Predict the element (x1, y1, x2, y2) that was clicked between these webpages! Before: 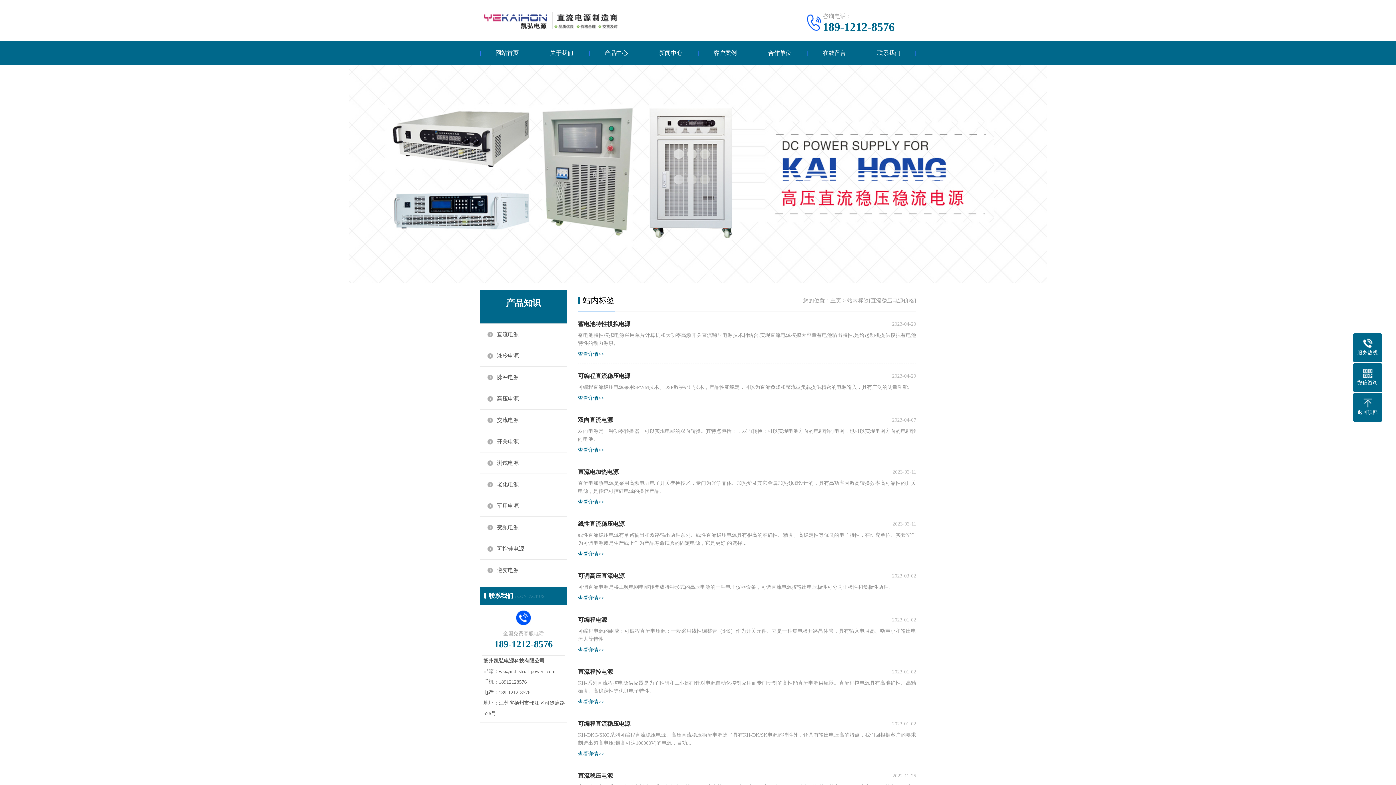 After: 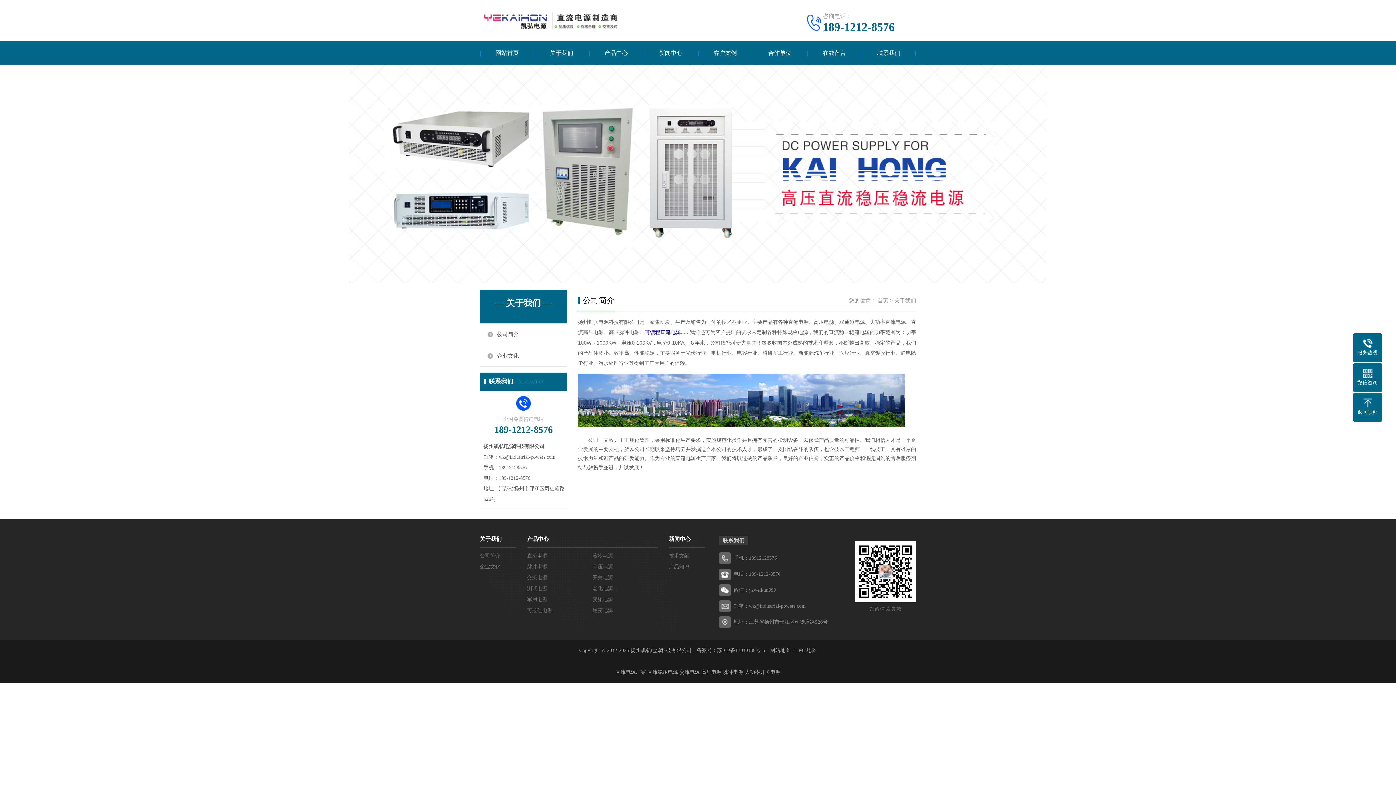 Action: label: 关于我们 bbox: (534, 41, 589, 64)